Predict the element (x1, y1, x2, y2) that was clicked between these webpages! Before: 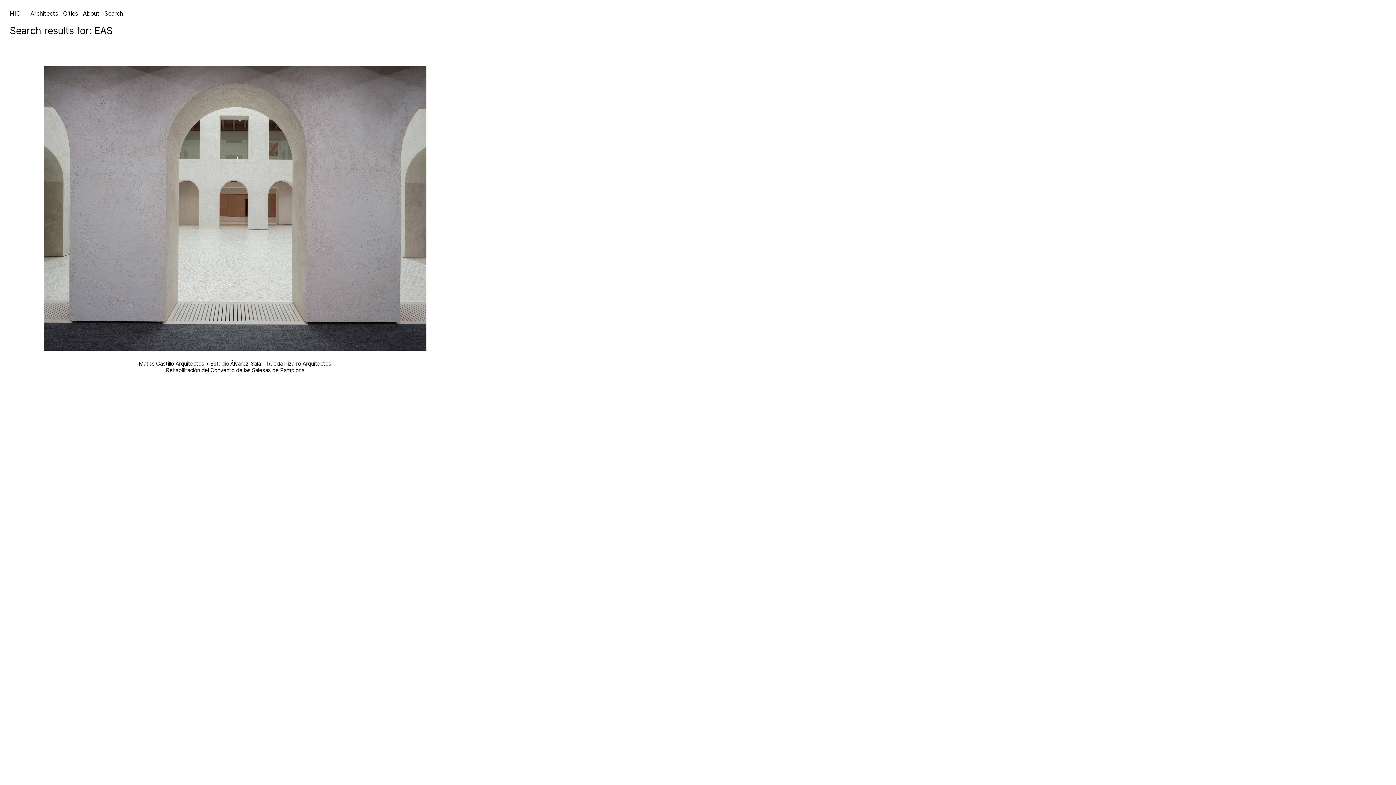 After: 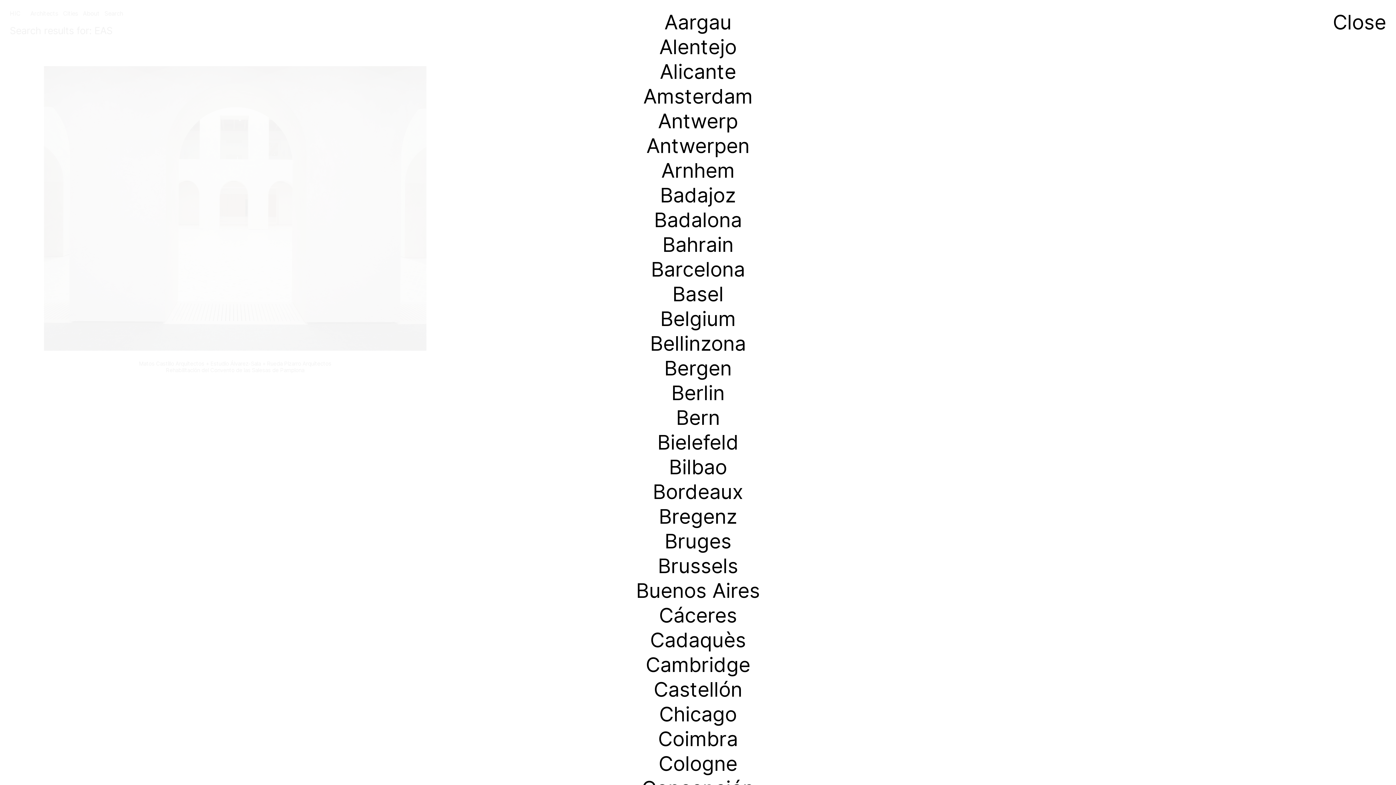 Action: bbox: (63, 9, 77, 17) label: Cities